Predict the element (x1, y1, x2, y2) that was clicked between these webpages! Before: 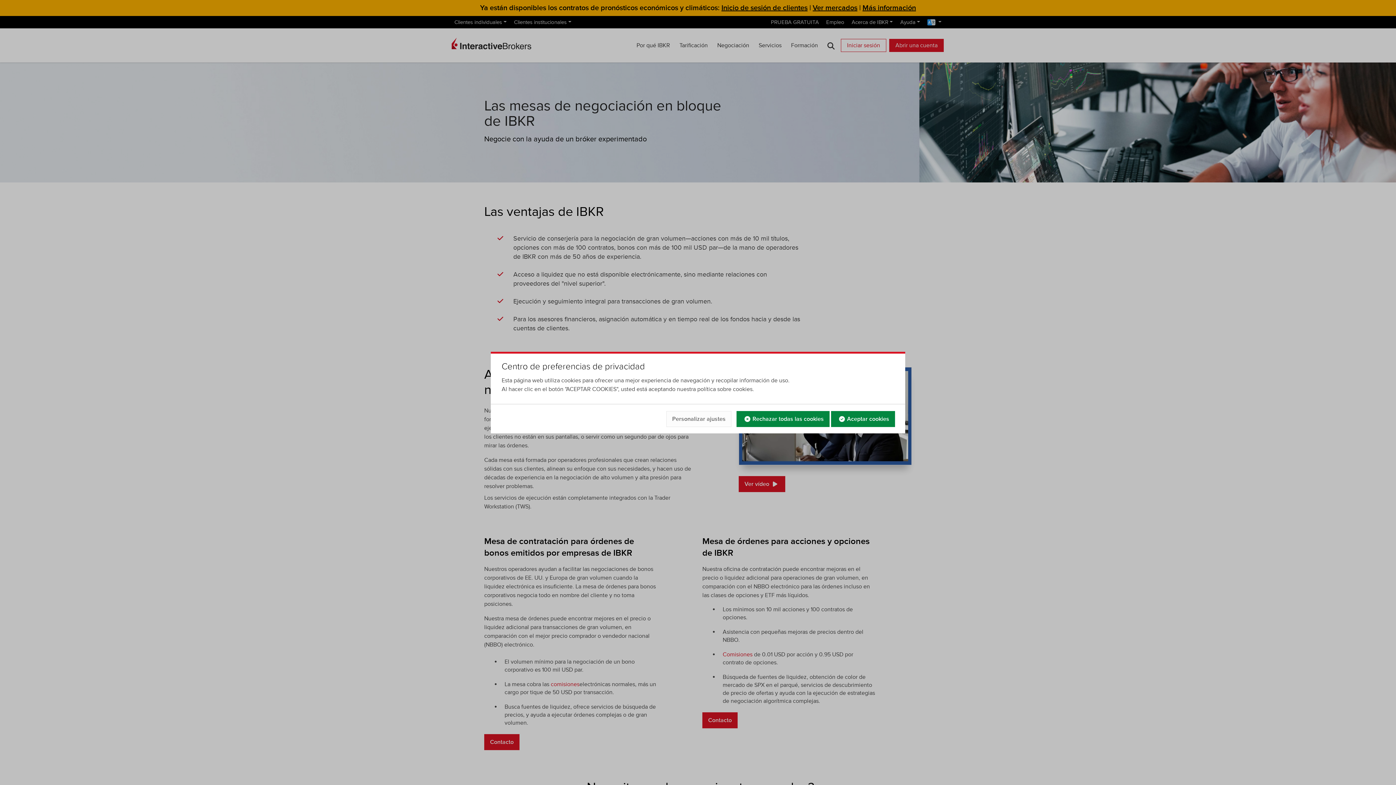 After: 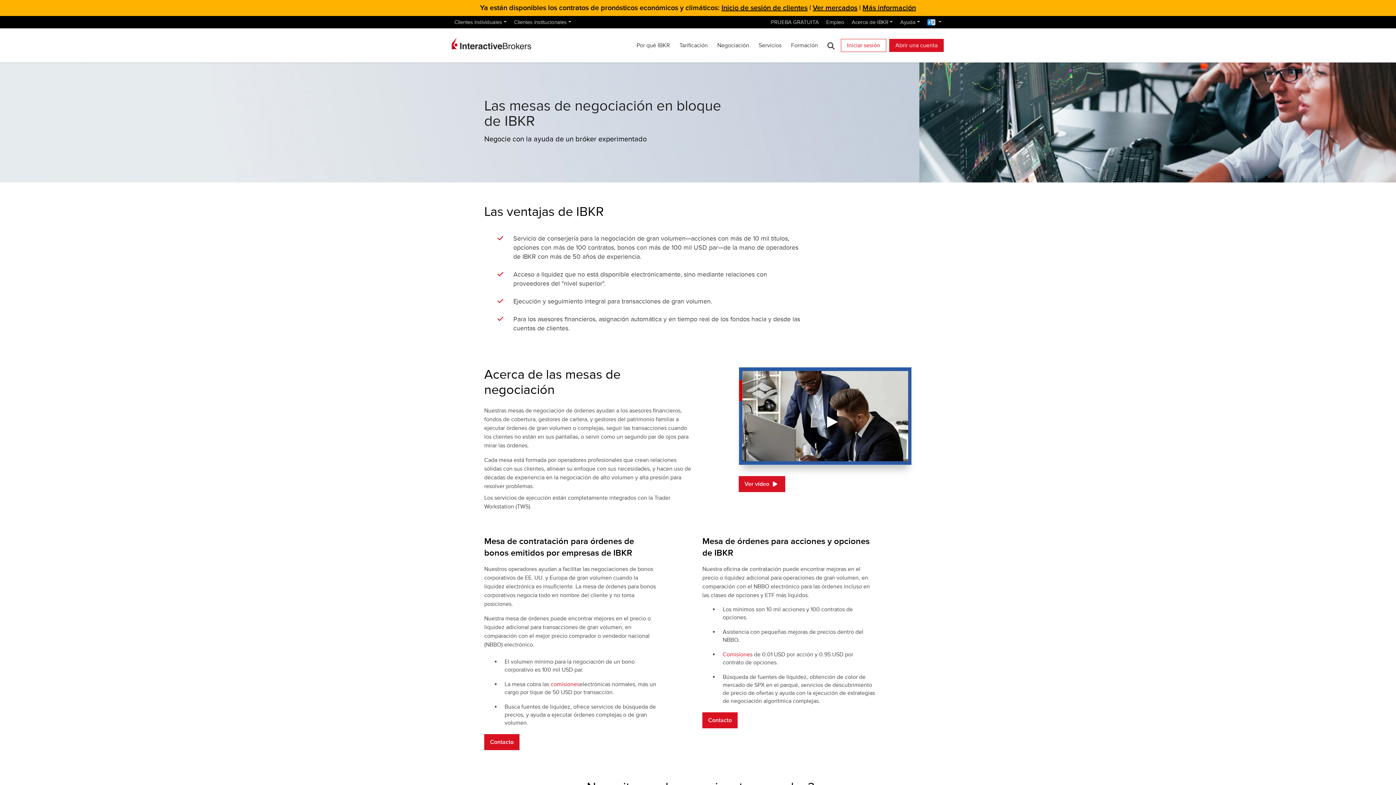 Action: label: Aceptar cookies bbox: (831, 411, 895, 427)